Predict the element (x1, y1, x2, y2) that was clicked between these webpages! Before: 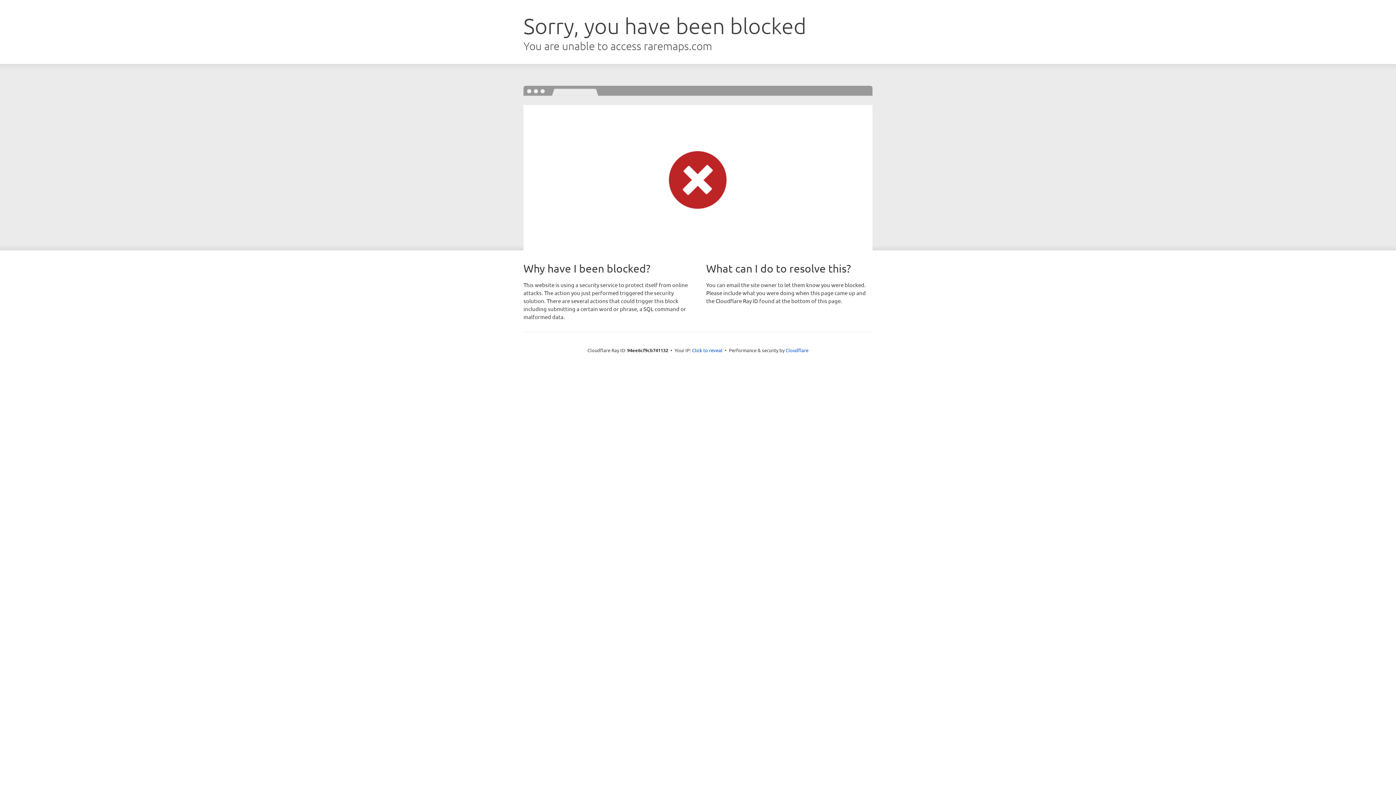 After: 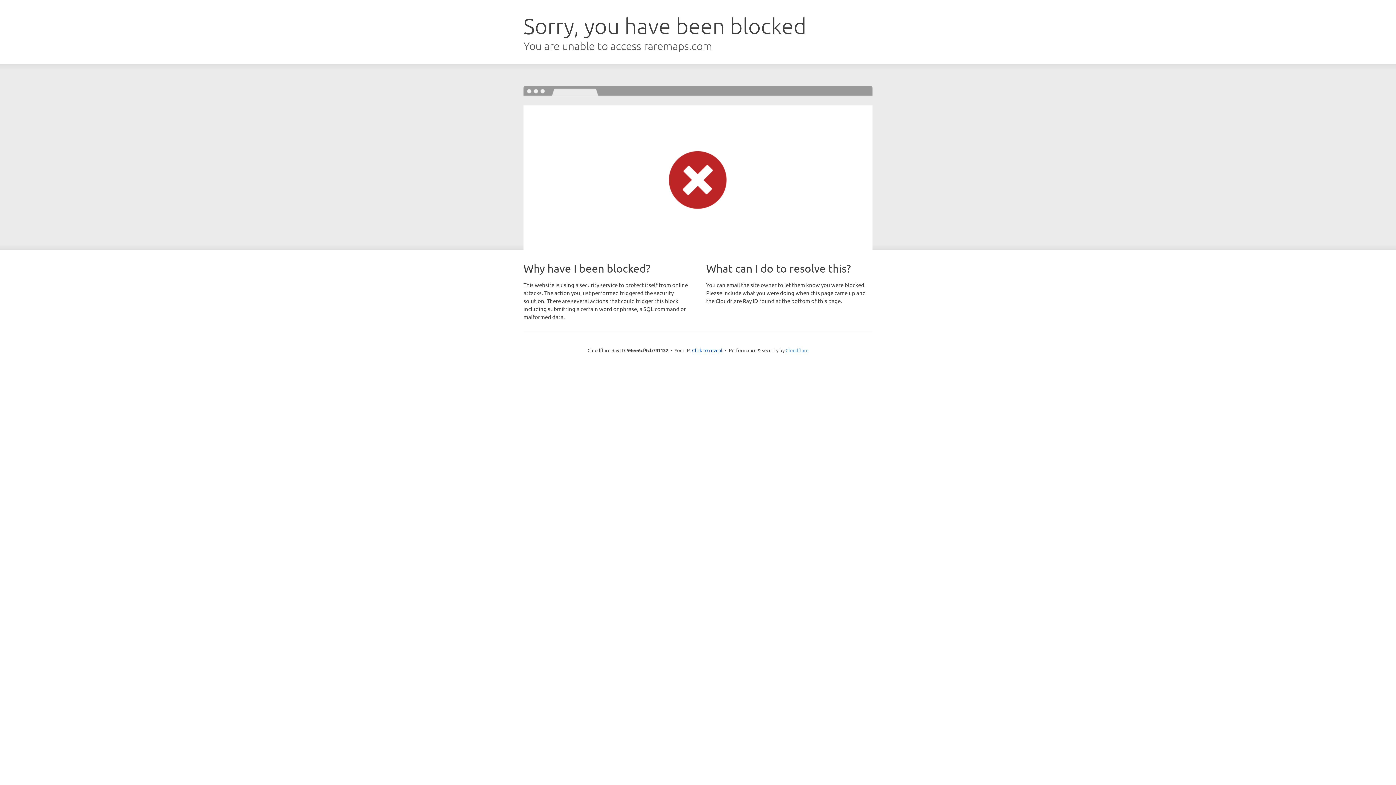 Action: label: Cloudflare bbox: (785, 347, 808, 353)